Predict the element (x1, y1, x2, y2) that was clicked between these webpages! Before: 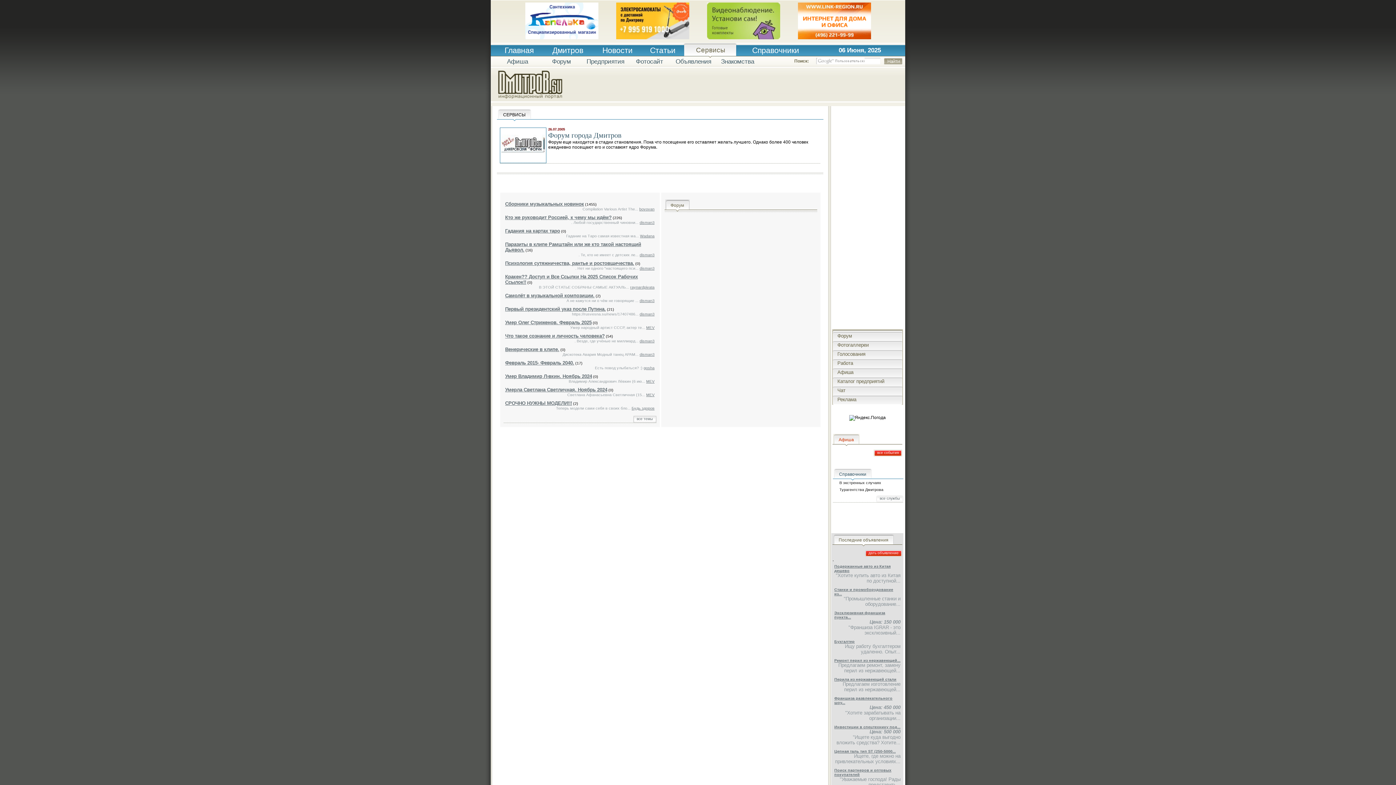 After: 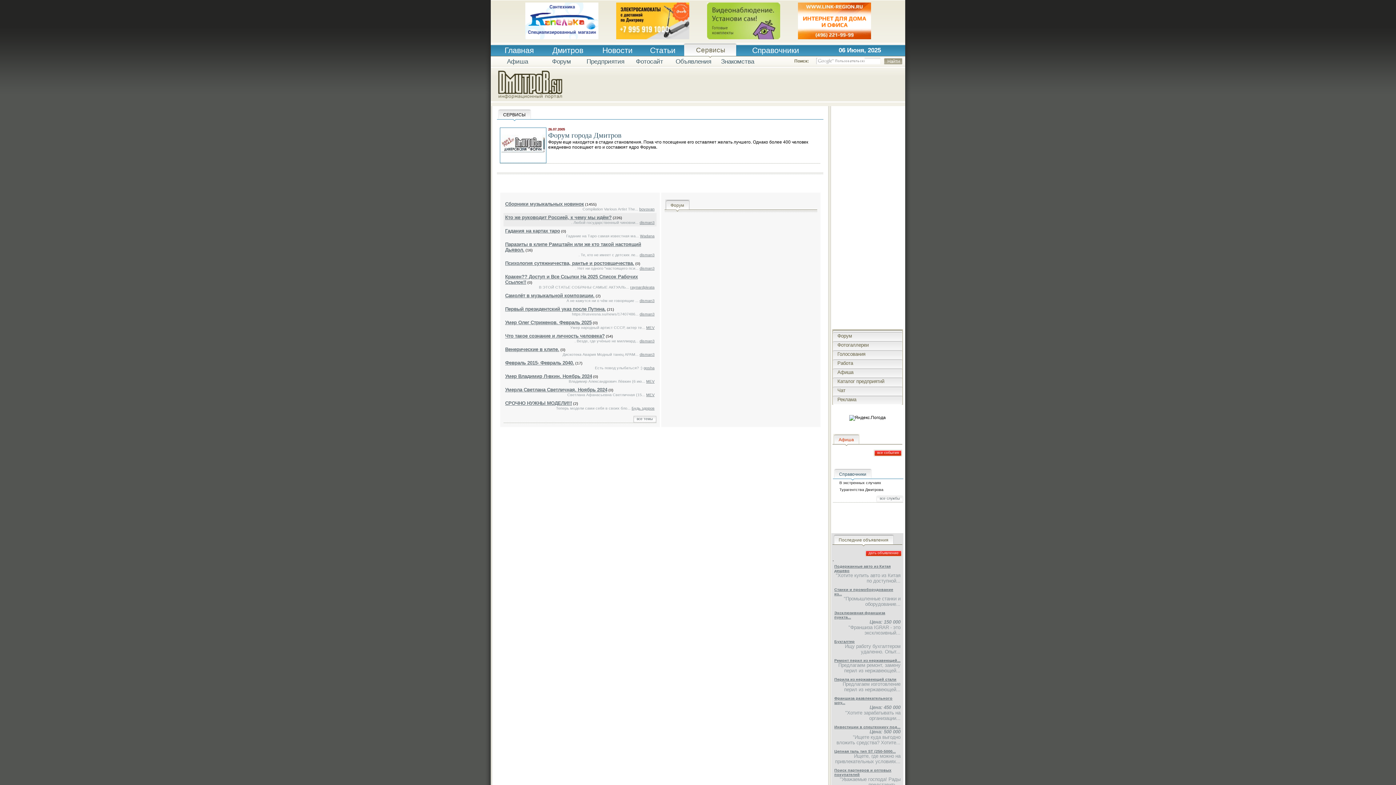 Action: bbox: (505, 214, 611, 220) label: Кто же руководит Россией, к чему мы идём?